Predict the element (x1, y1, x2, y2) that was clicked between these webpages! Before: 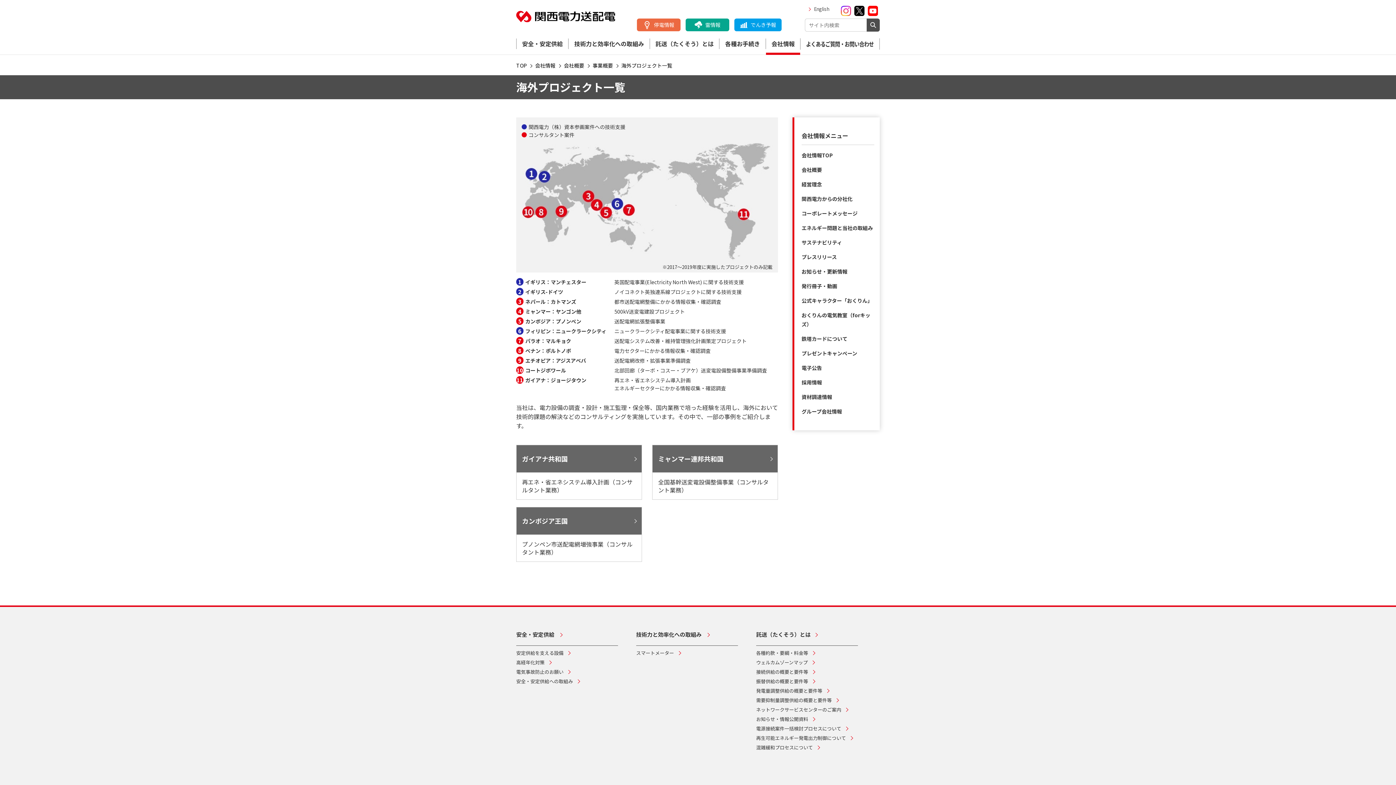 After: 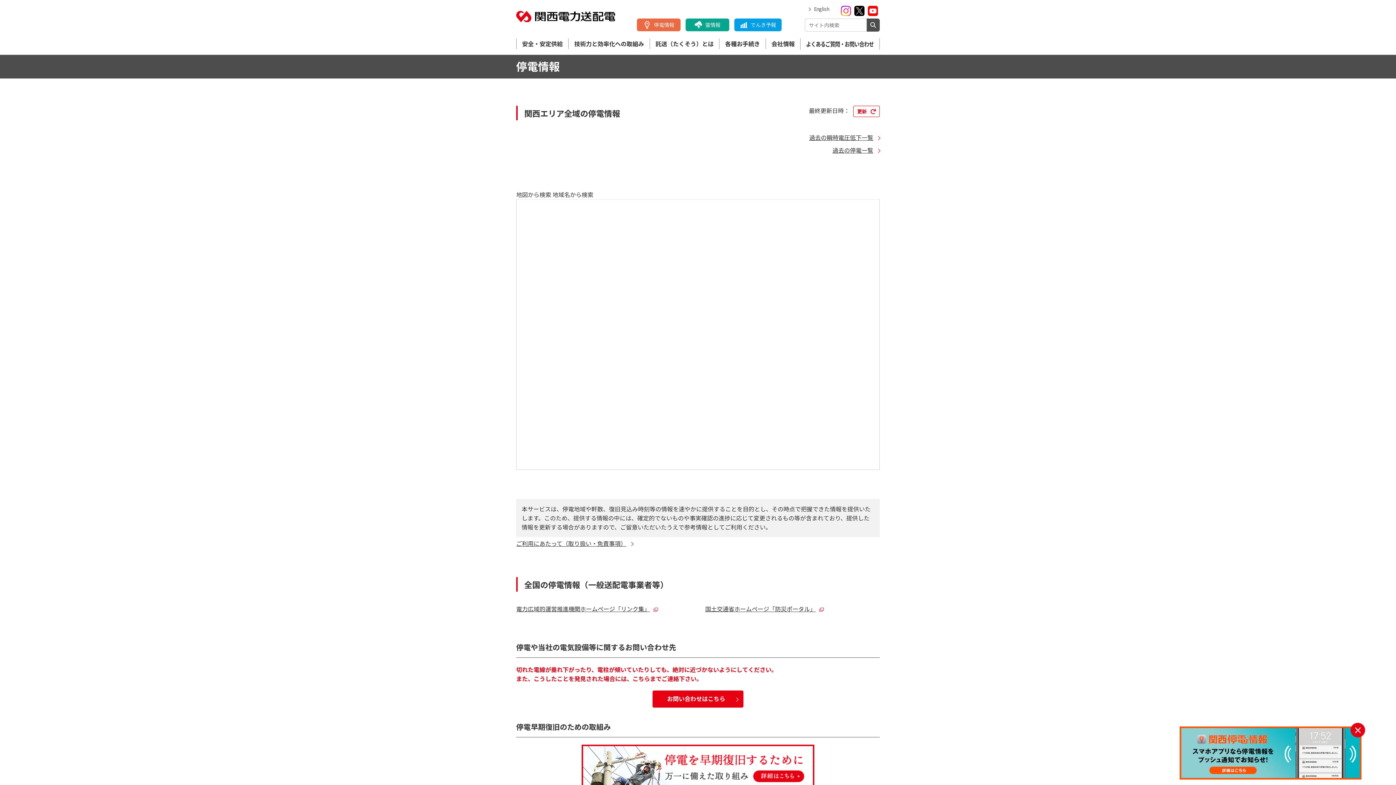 Action: bbox: (637, 18, 680, 31) label: 停電情報